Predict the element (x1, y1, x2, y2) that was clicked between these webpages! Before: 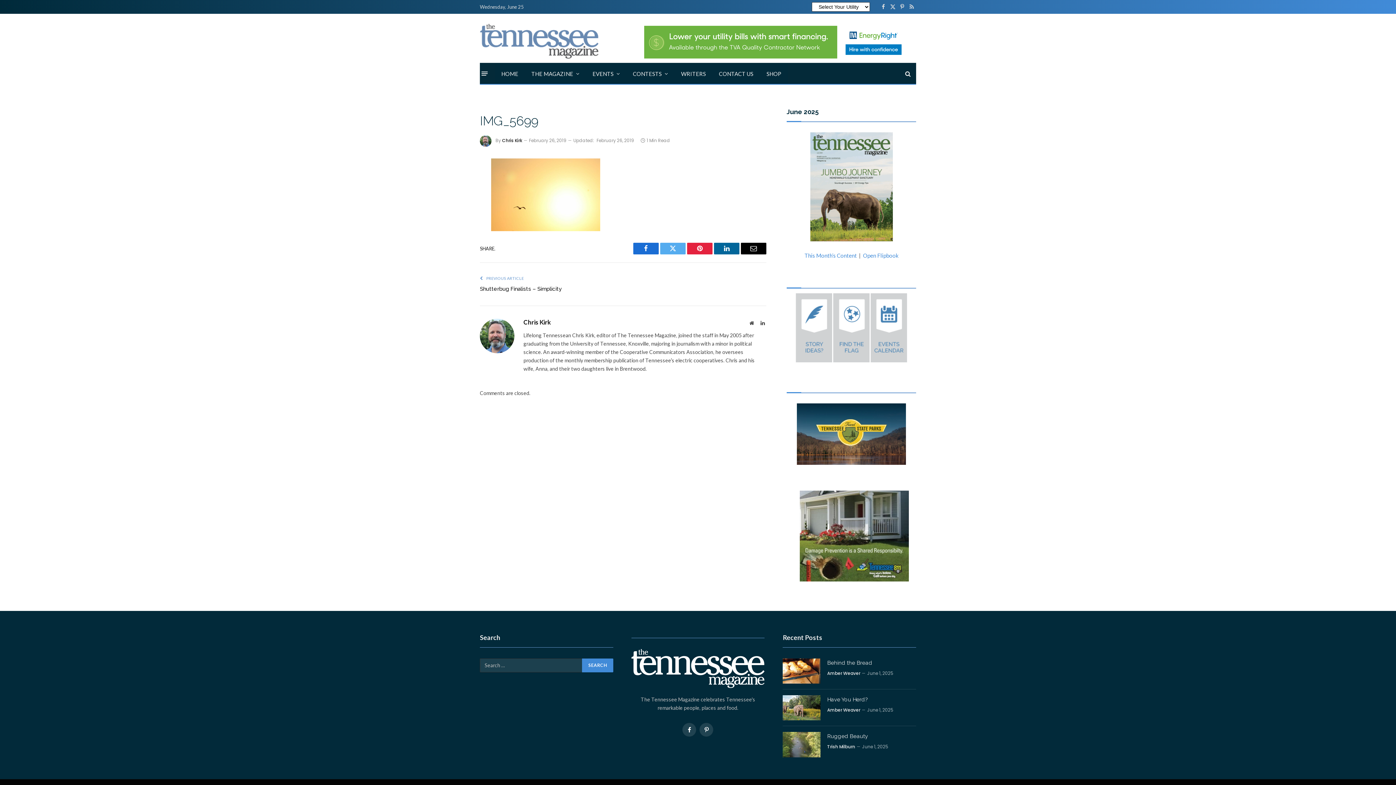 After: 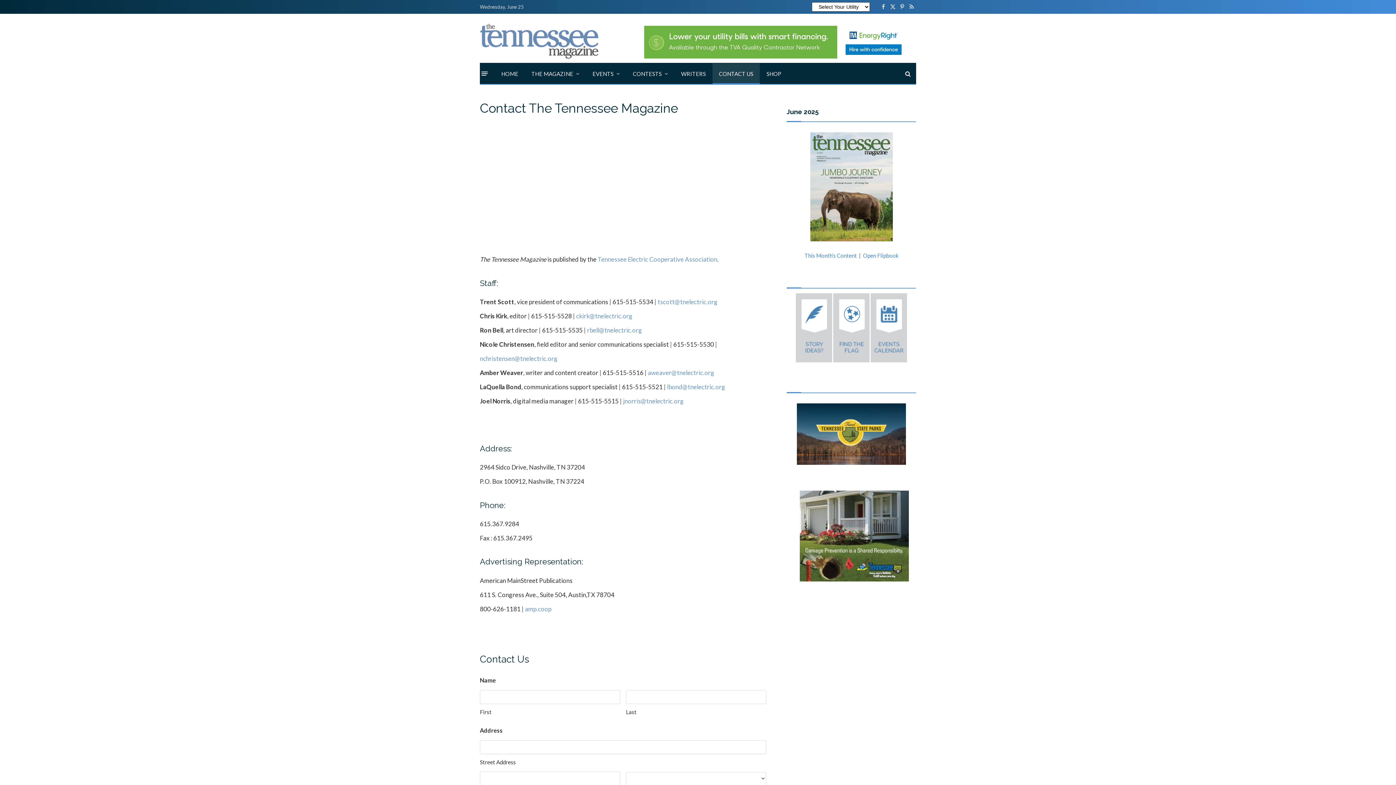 Action: bbox: (796, 356, 832, 363)